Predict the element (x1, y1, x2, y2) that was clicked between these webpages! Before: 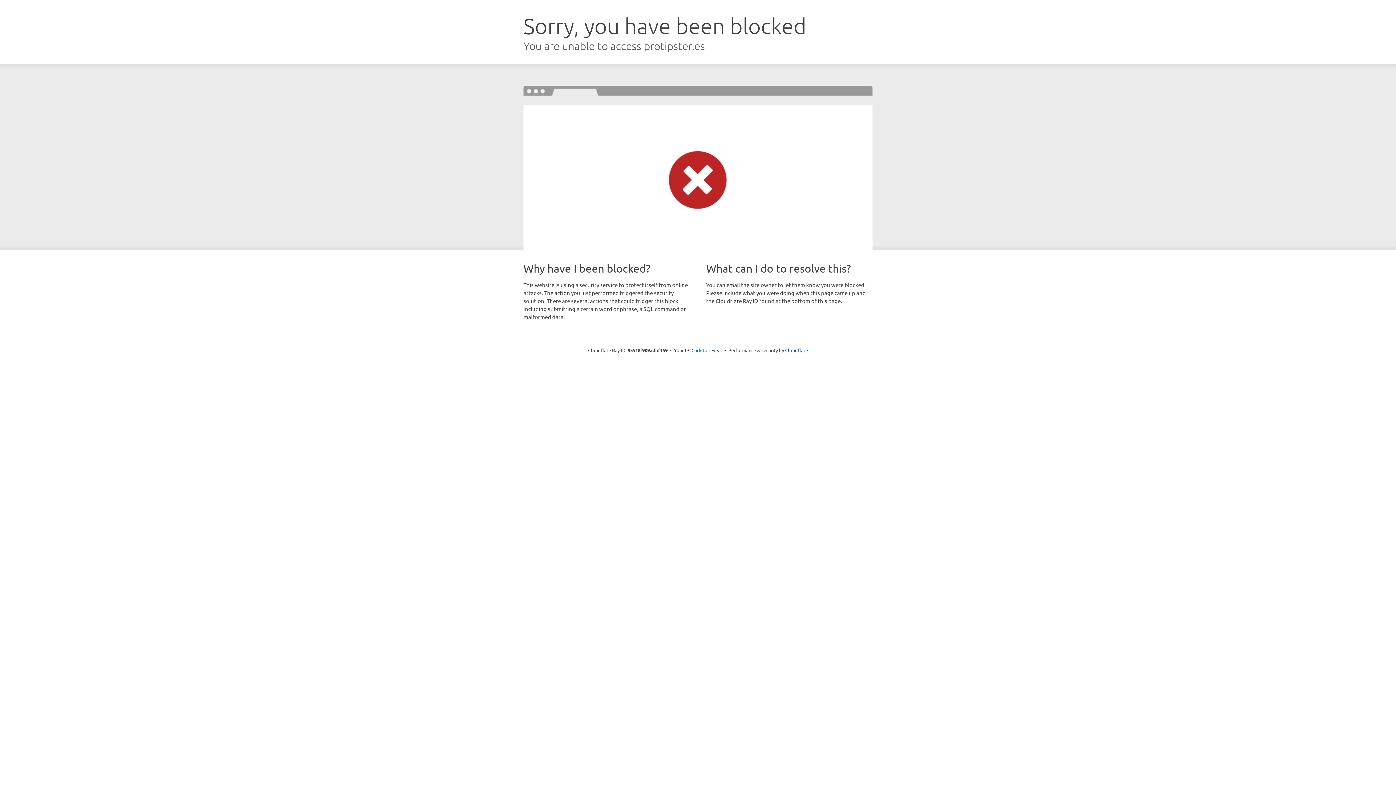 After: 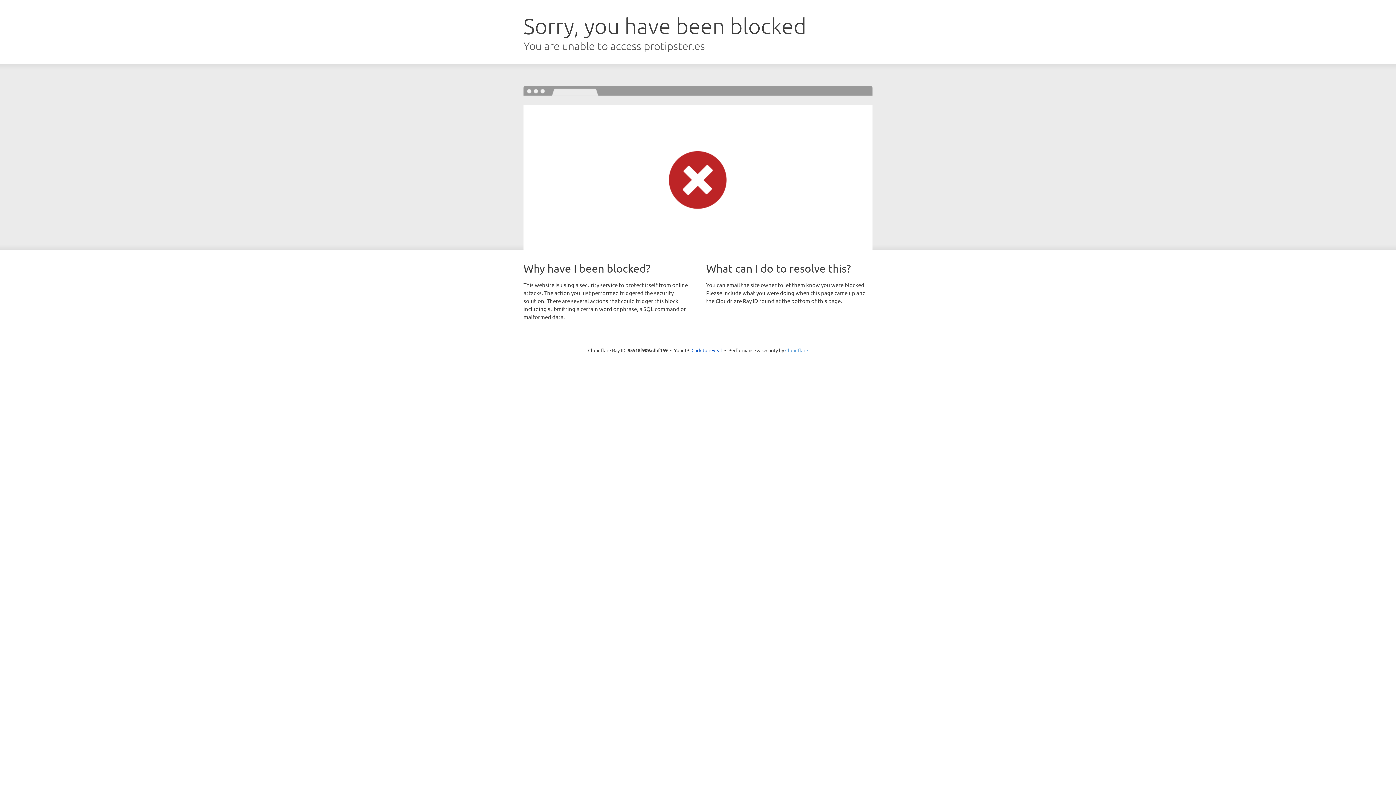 Action: label: Cloudflare bbox: (785, 347, 808, 353)